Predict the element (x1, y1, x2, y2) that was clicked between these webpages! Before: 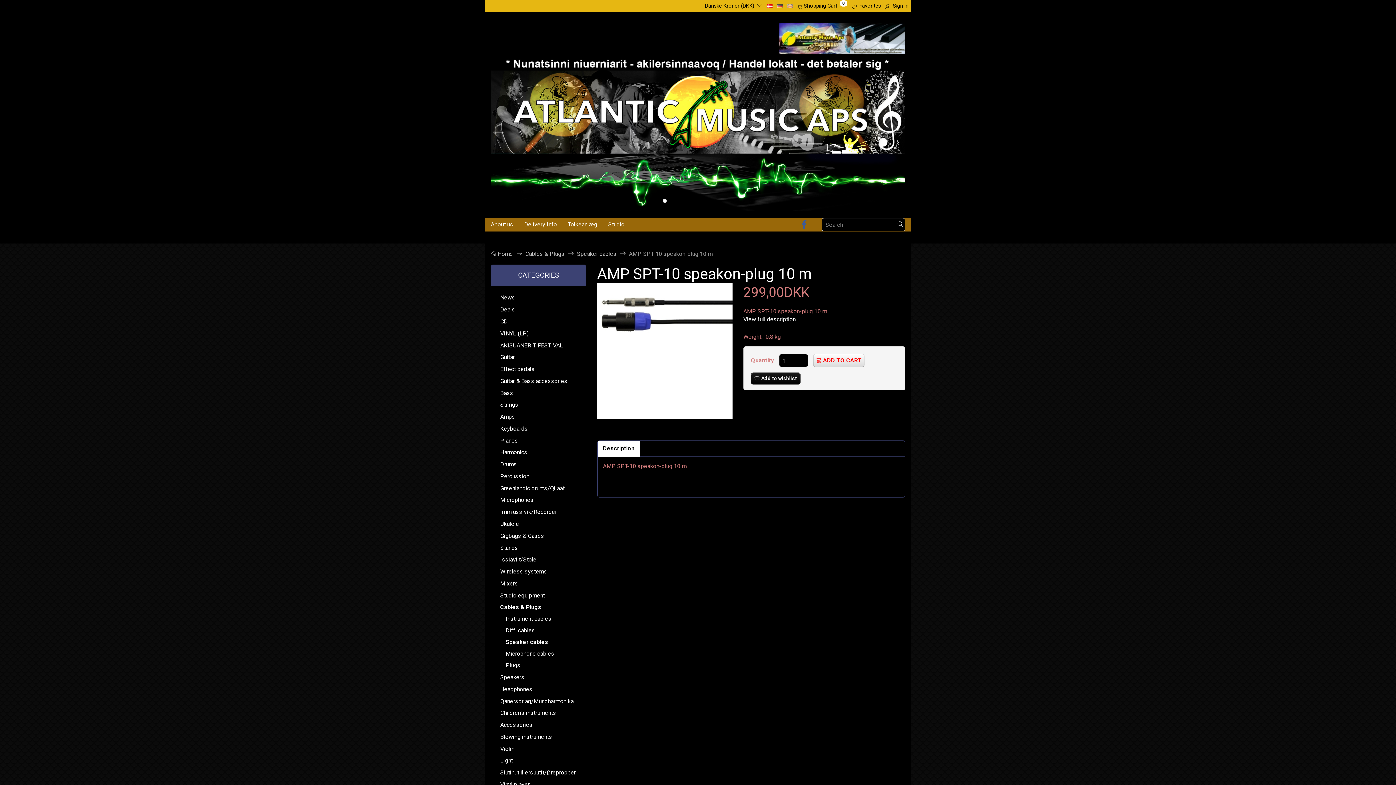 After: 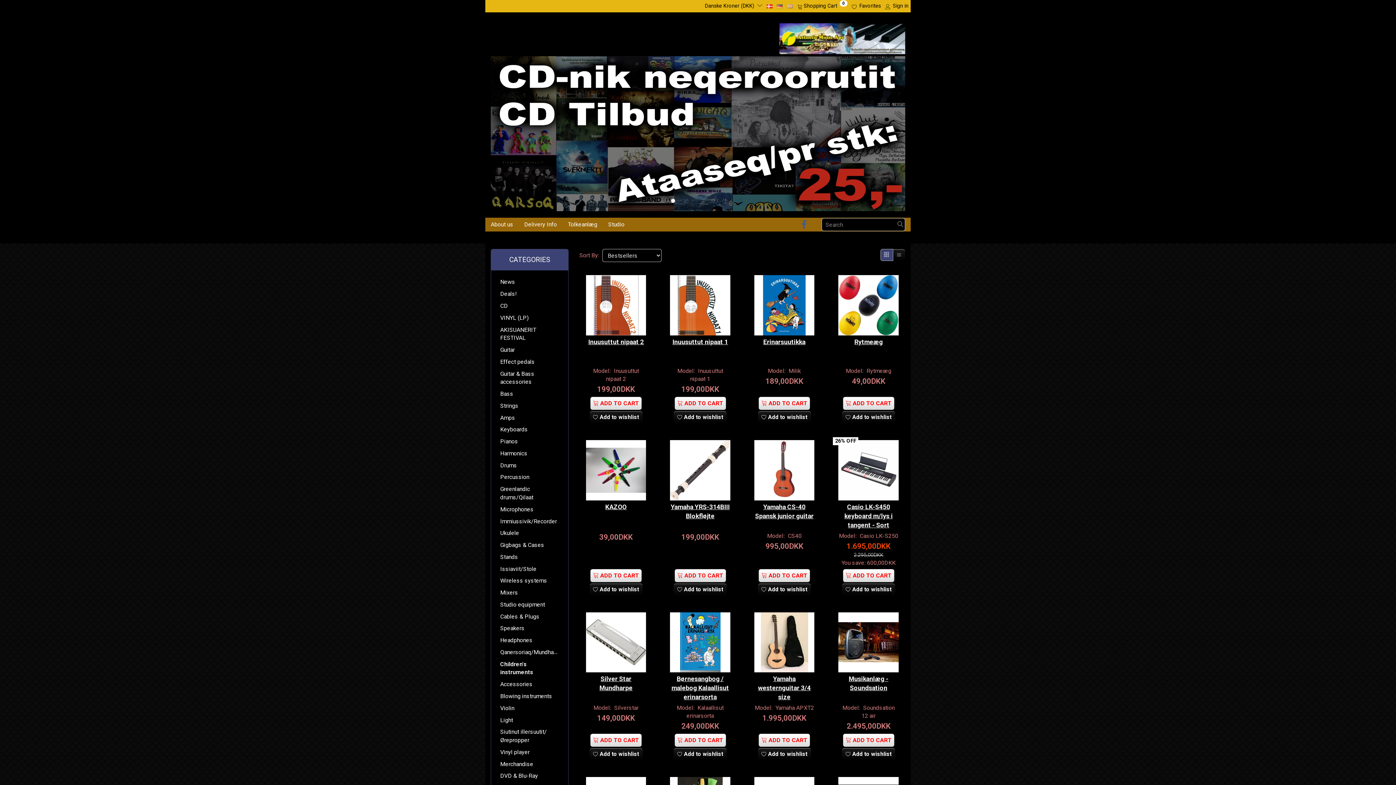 Action: label: Children's instruments bbox: (496, 707, 580, 719)